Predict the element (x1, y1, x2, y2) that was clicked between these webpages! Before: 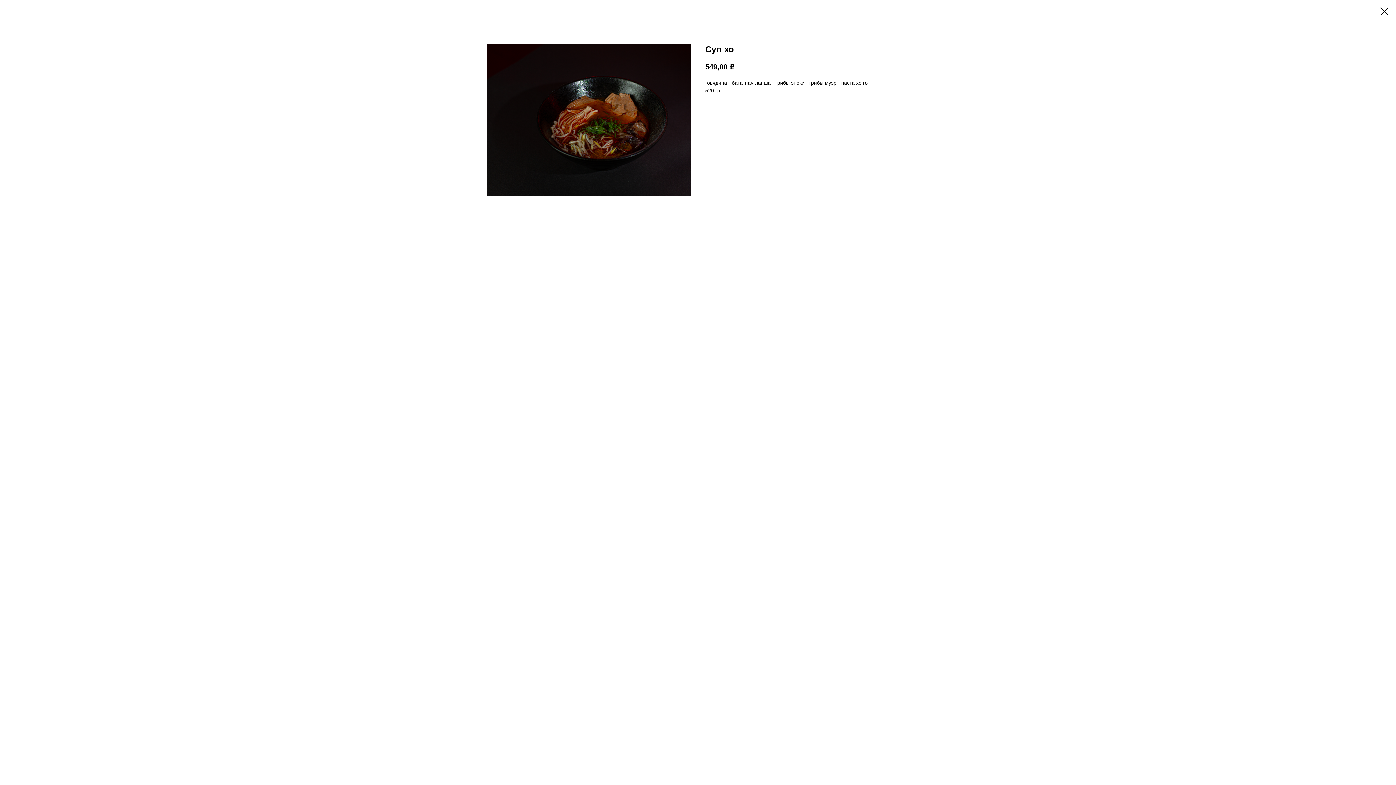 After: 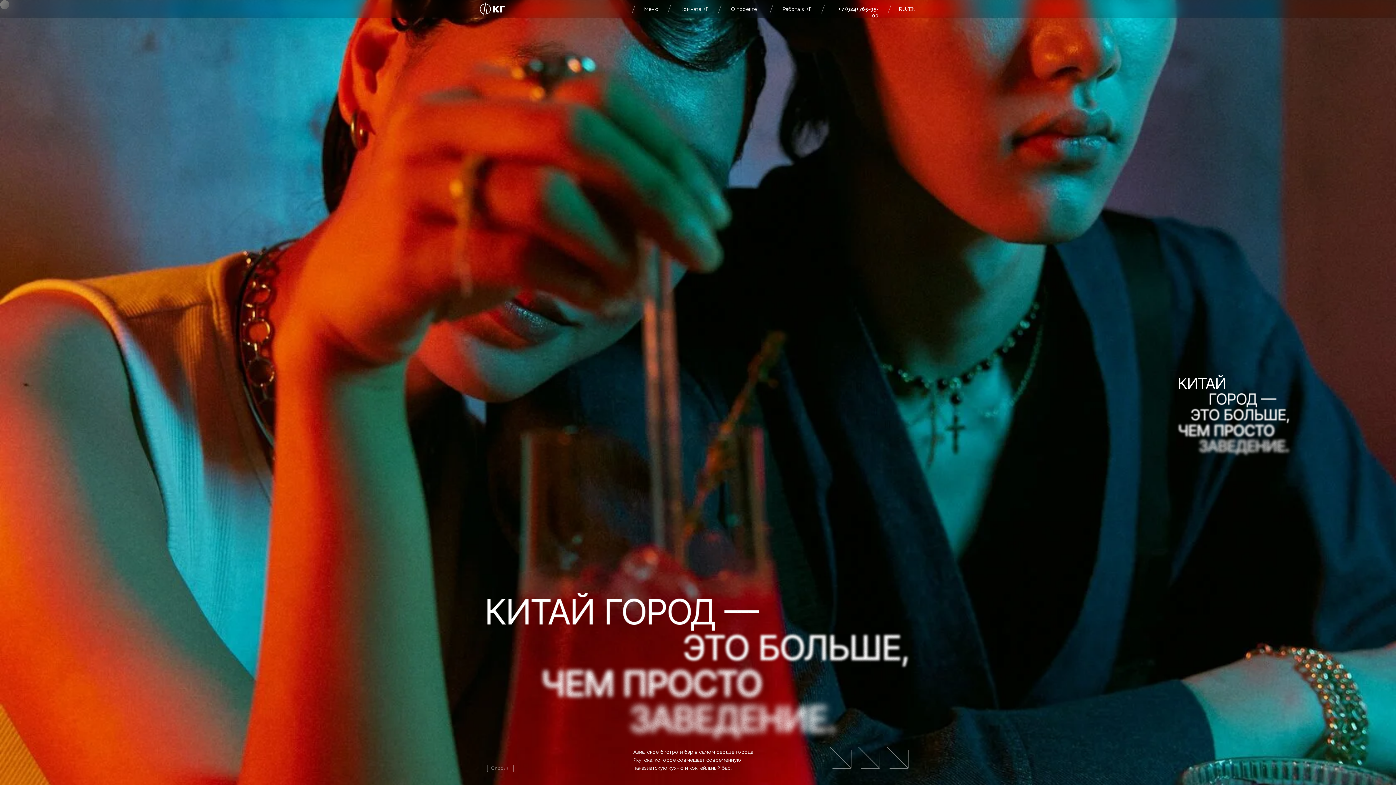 Action: bbox: (1380, 7, 1389, 15)